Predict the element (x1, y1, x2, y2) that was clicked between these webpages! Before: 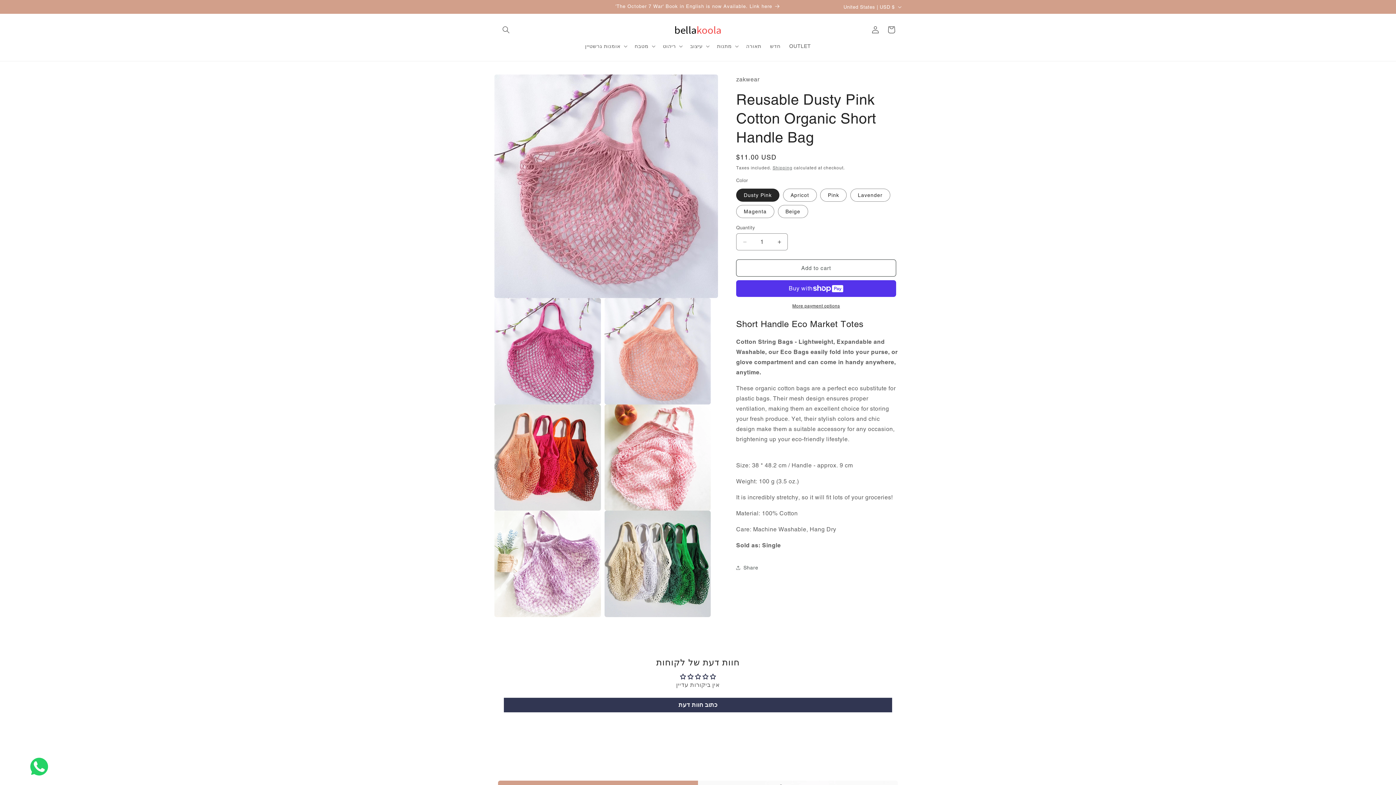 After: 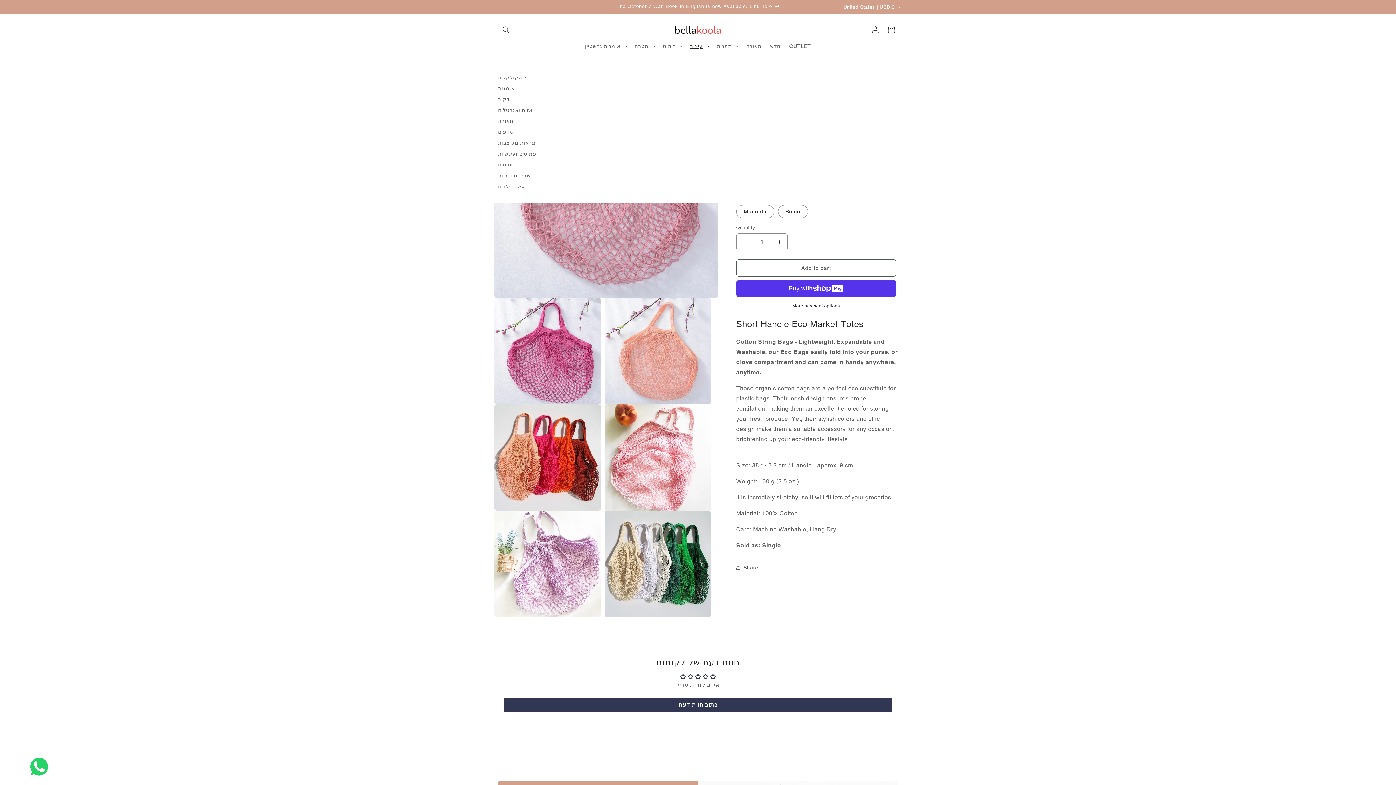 Action: bbox: (685, 38, 712, 53) label: עיצוב